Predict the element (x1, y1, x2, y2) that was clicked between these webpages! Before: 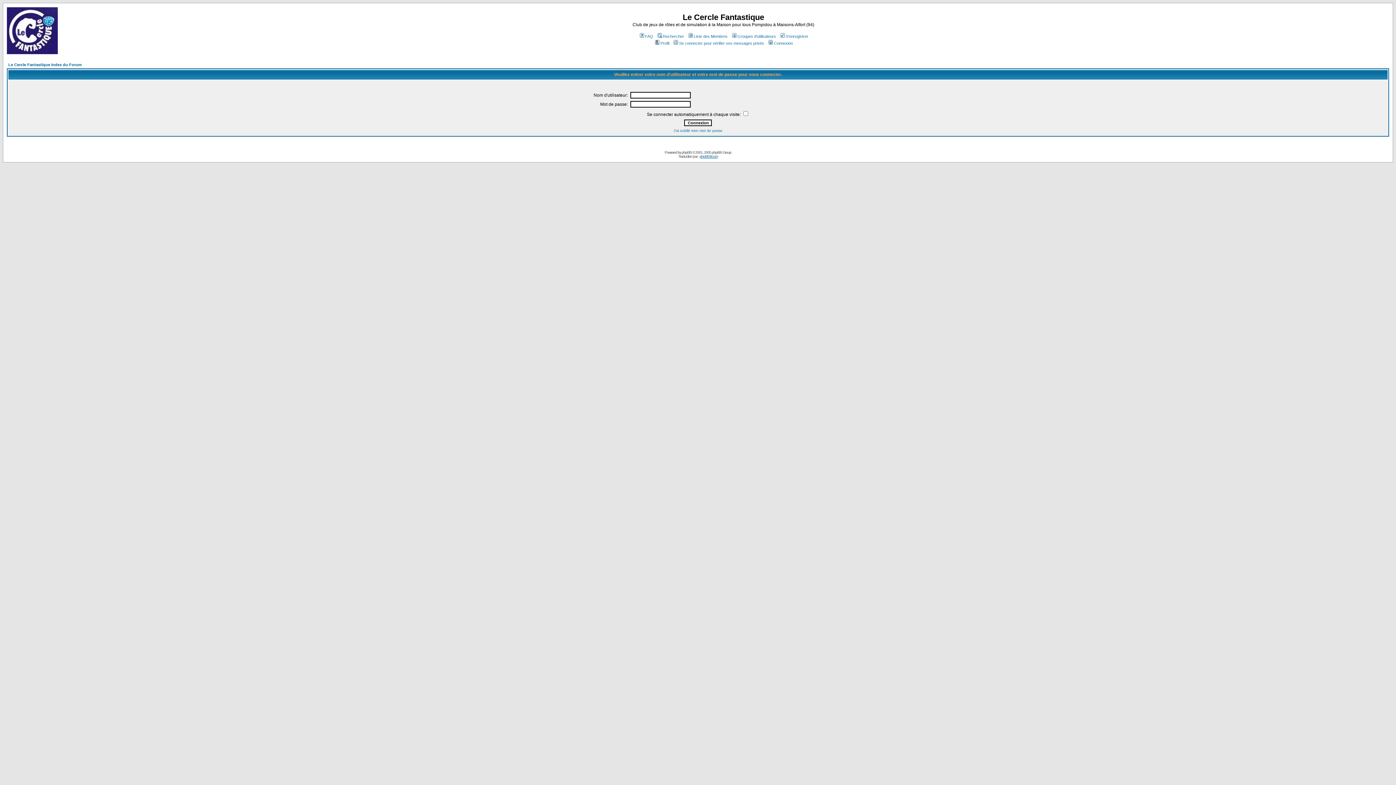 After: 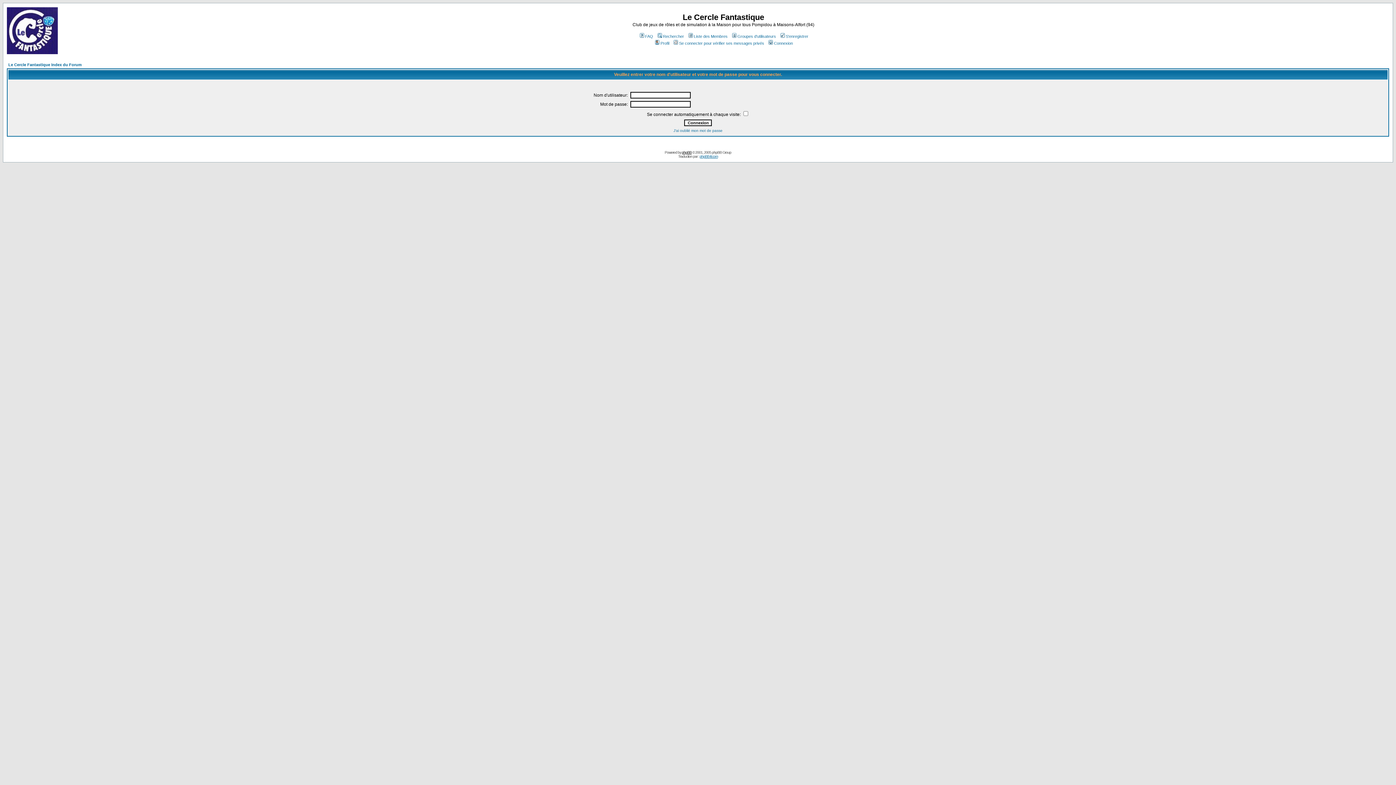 Action: label: phpBB bbox: (682, 150, 691, 154)